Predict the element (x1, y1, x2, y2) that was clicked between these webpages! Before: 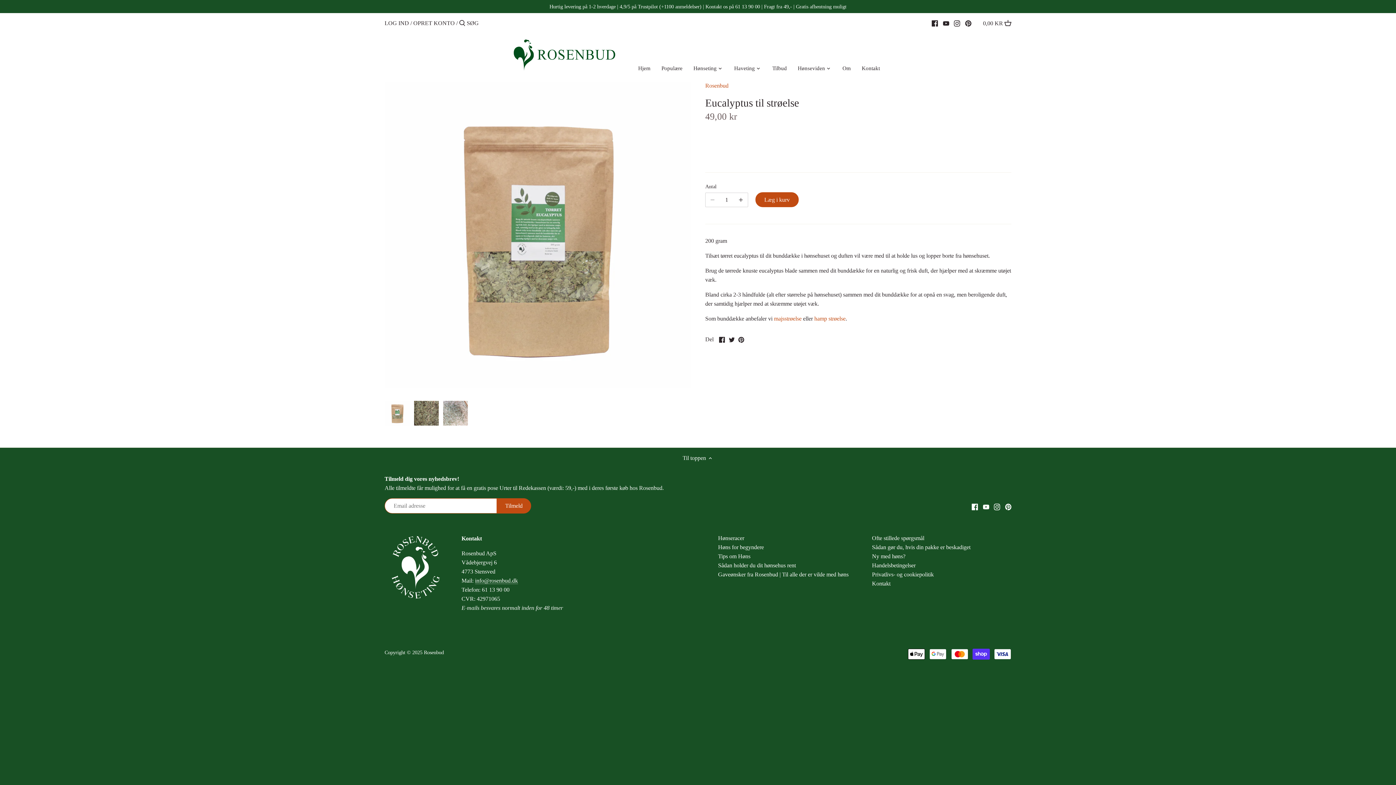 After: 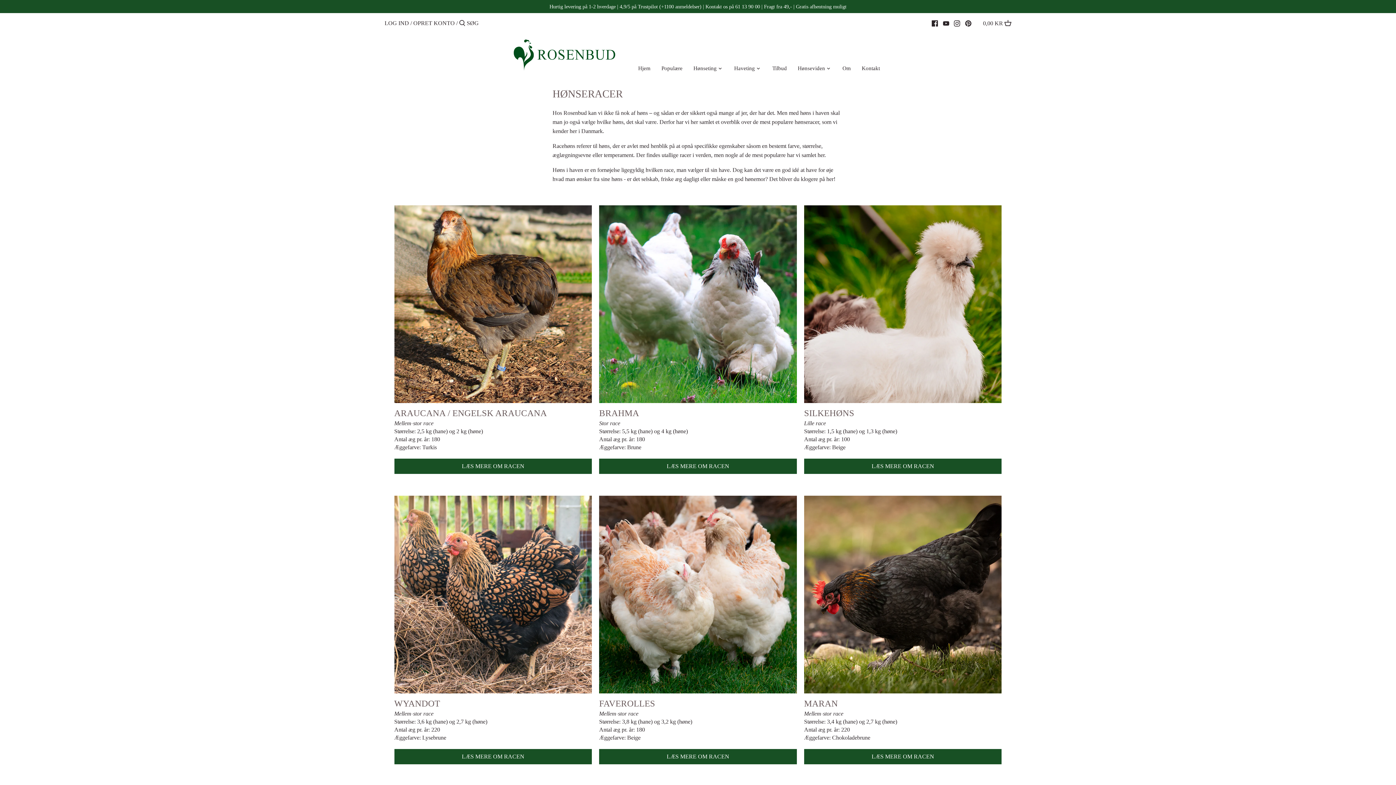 Action: bbox: (718, 535, 744, 541) label: Hønseracer